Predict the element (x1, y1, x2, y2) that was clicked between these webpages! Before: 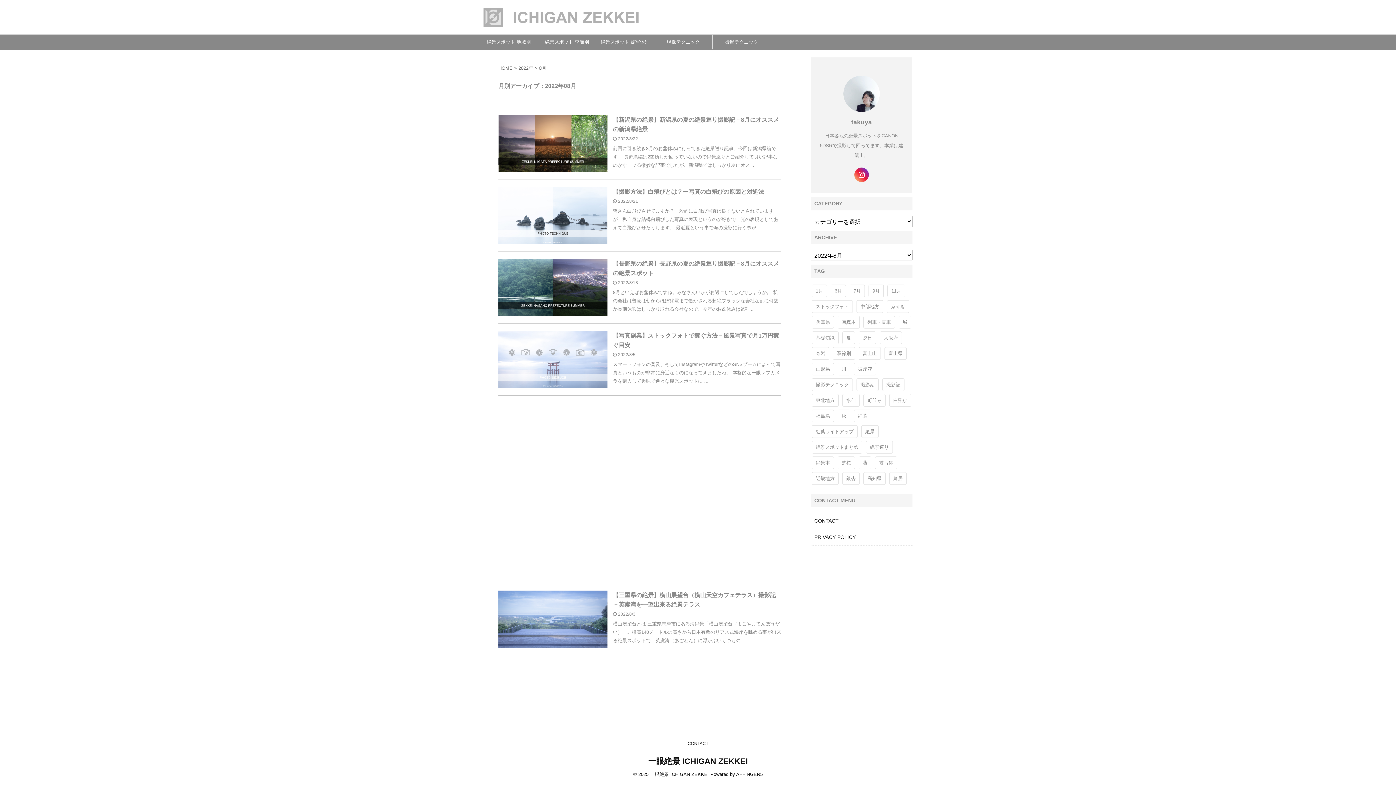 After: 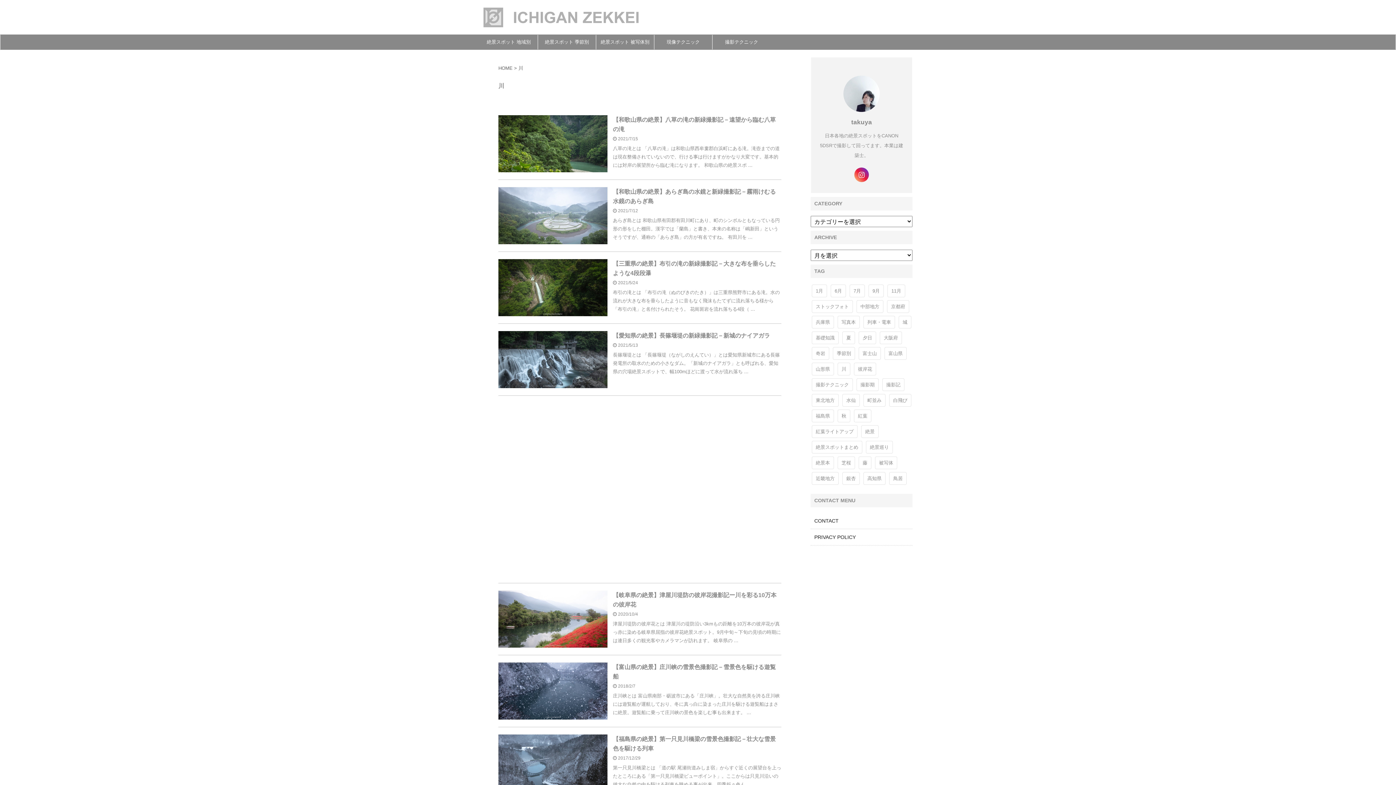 Action: bbox: (837, 362, 850, 375) label: 川 (8個の項目)